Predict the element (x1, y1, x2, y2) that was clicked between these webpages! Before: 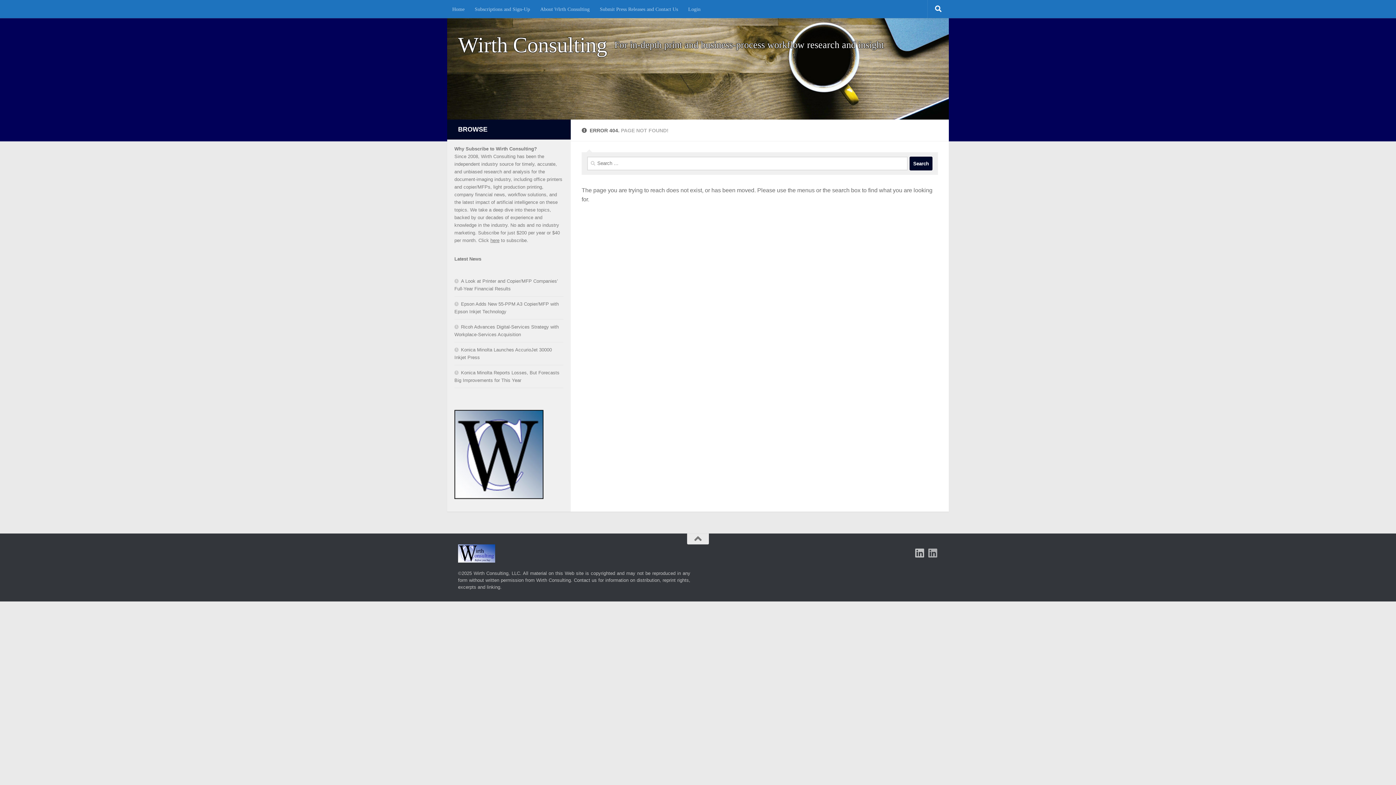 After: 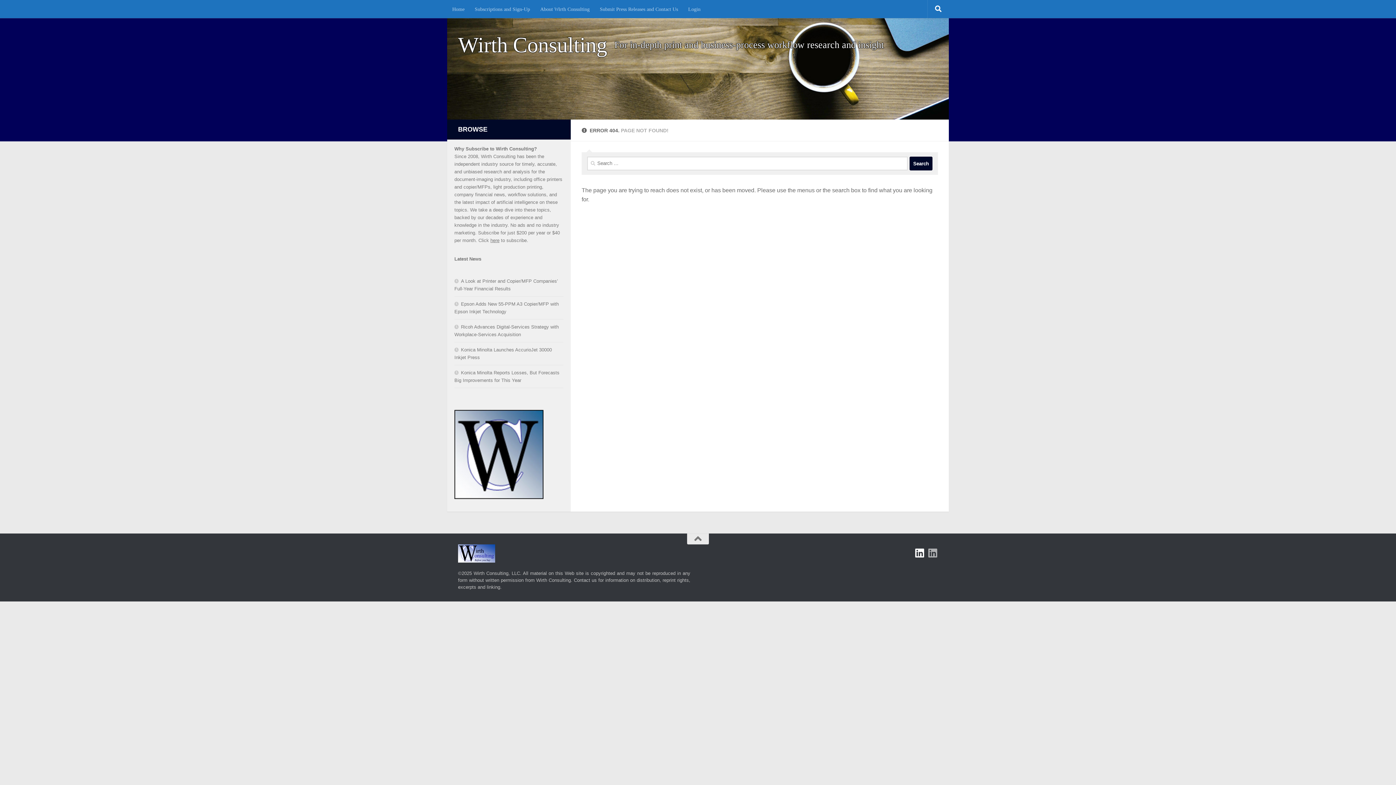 Action: bbox: (914, 548, 925, 558) label: Follow us on Linkedin-square